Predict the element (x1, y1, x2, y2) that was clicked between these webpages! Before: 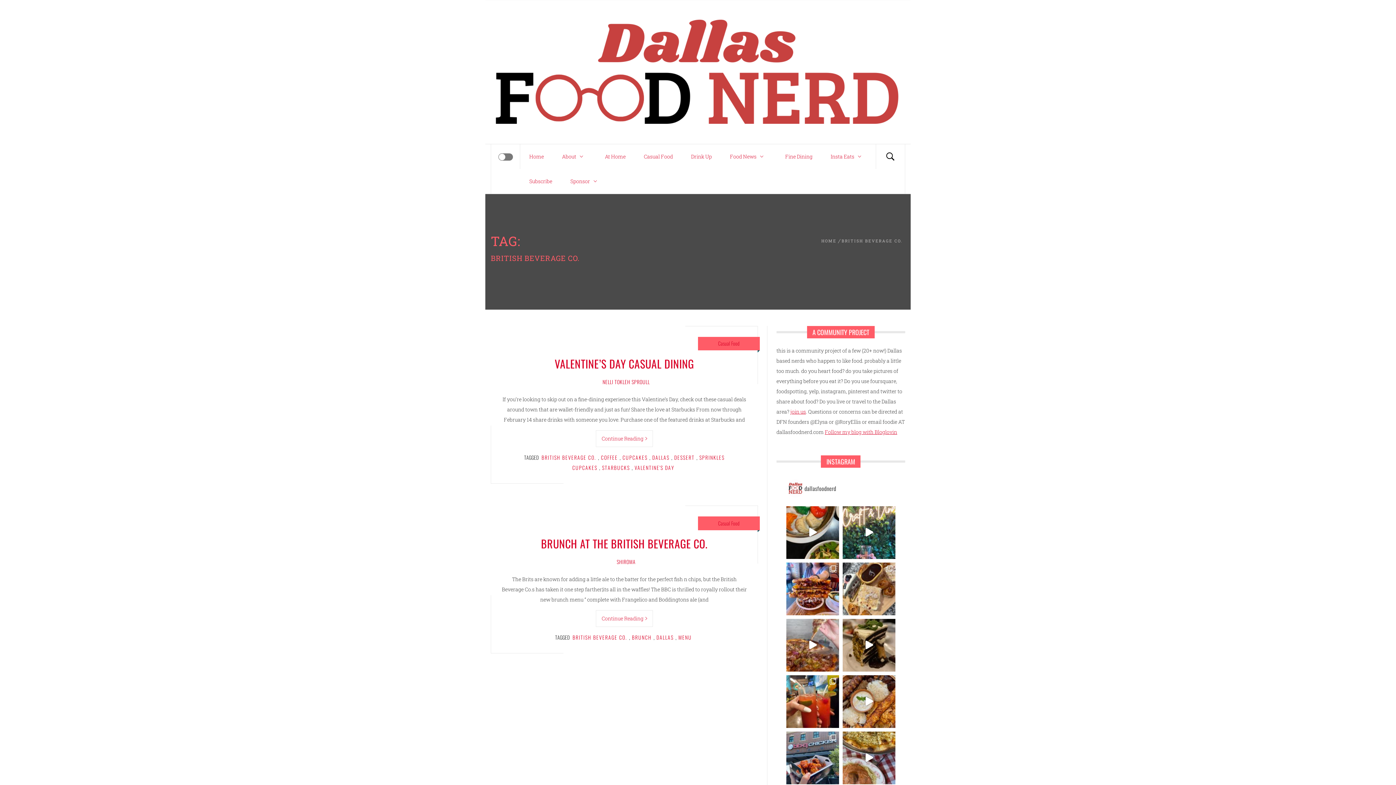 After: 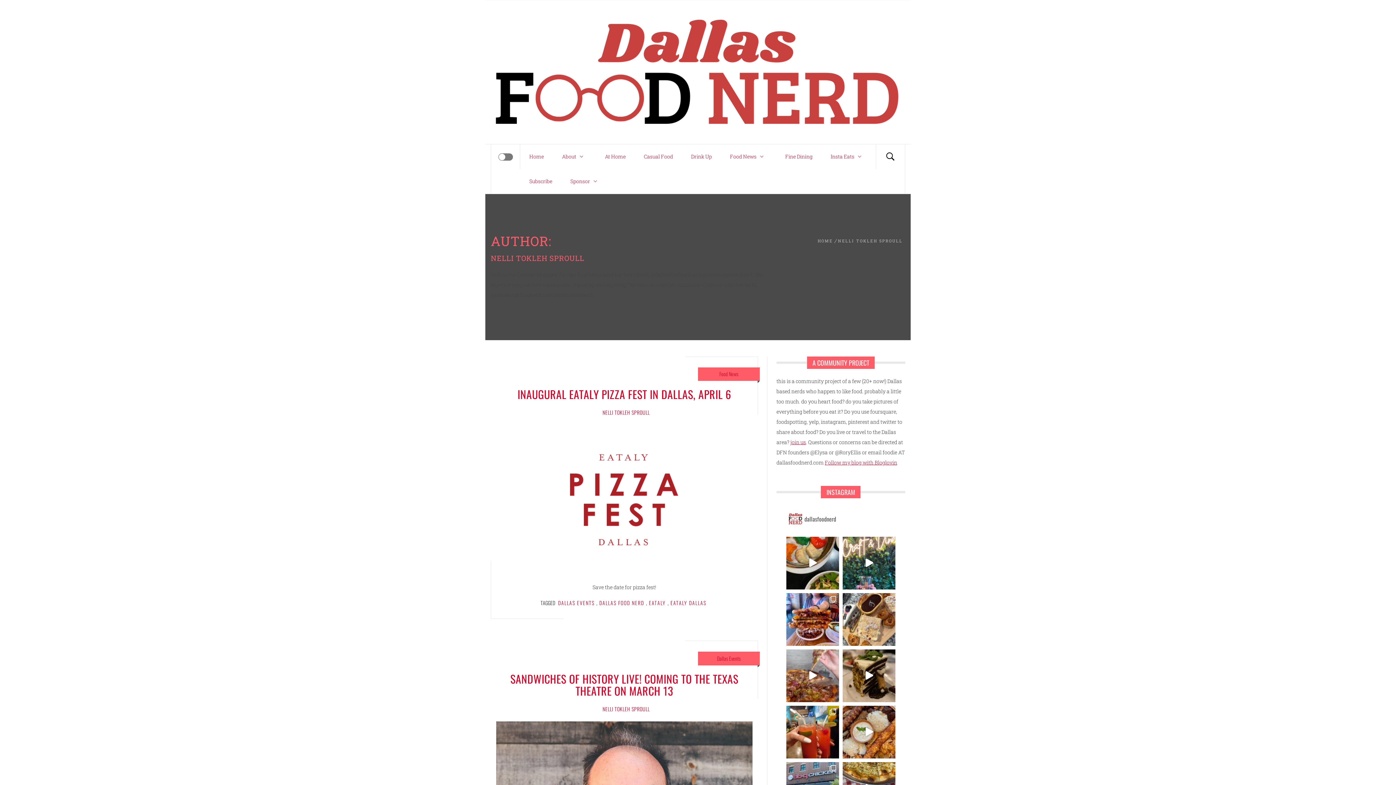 Action: bbox: (602, 378, 649, 385) label: NELLI TOKLEH SPROULL